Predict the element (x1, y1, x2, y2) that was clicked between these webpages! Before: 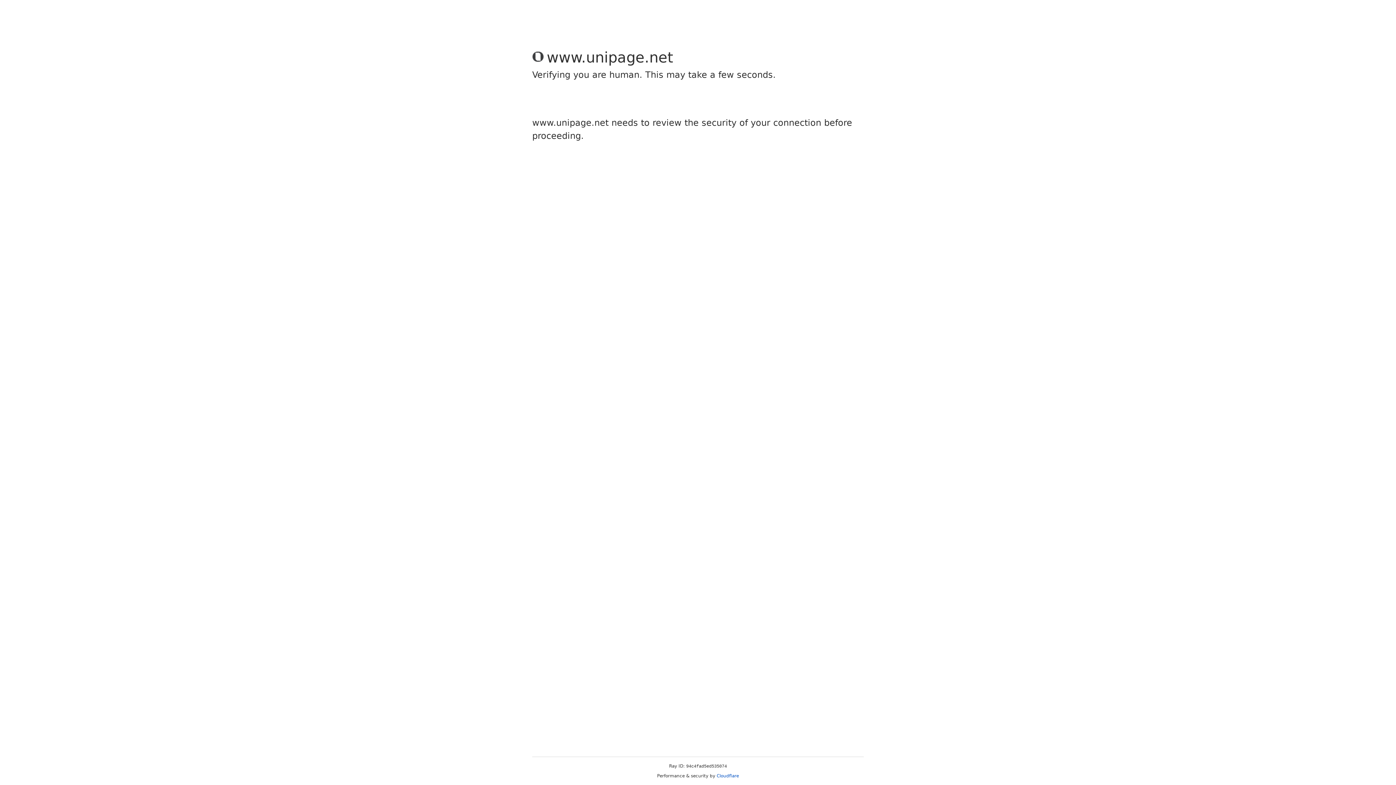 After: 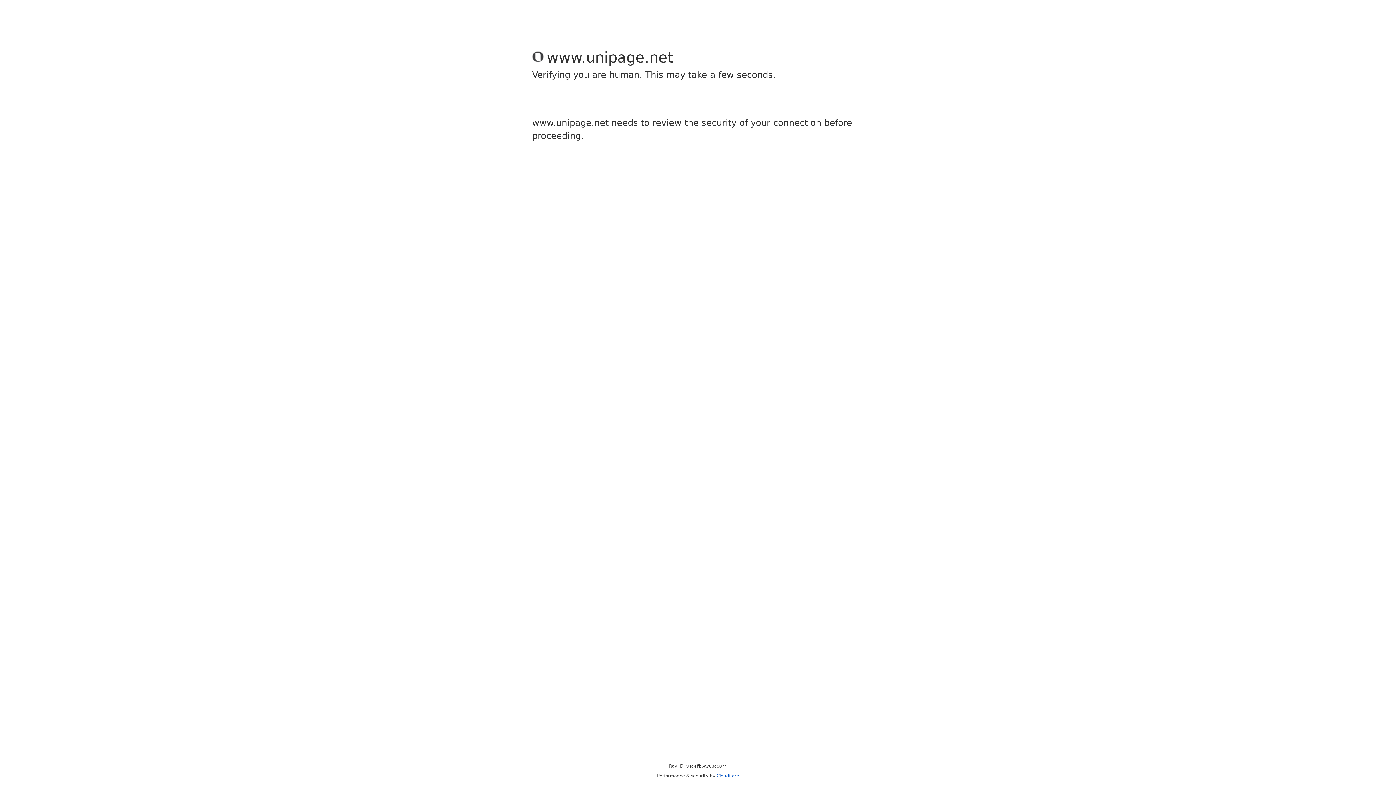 Action: bbox: (716, 773, 739, 778) label: Cloudflare